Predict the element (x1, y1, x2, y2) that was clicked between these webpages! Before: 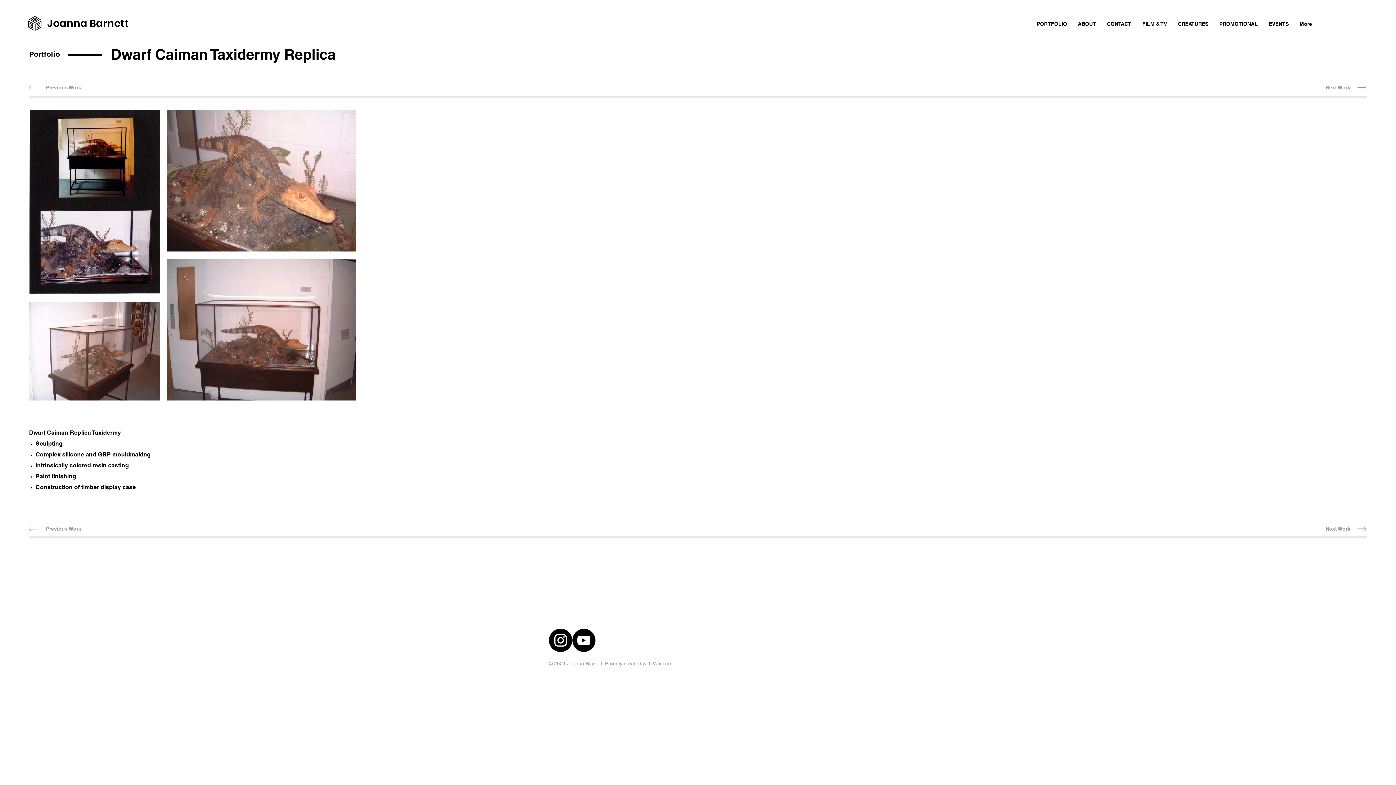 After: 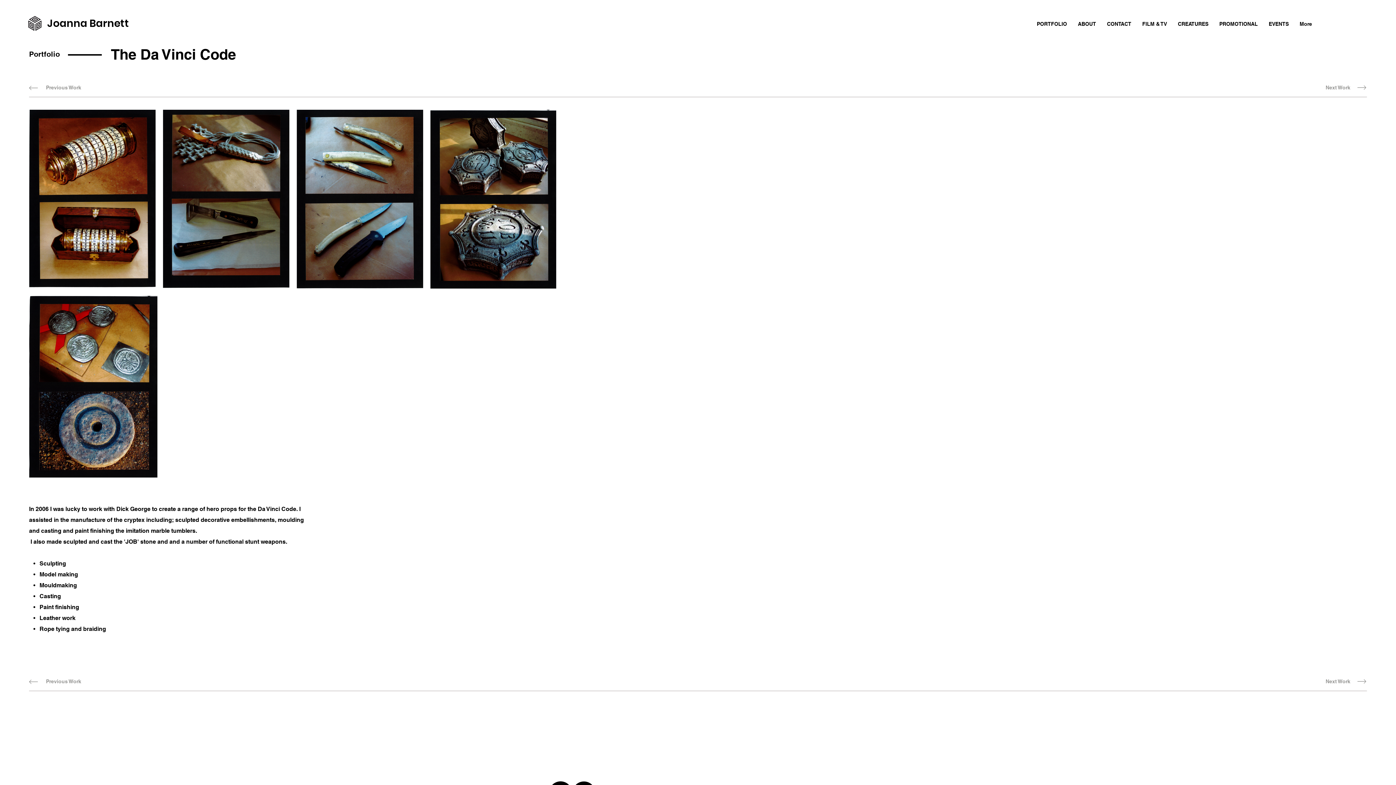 Action: bbox: (29, 527, 37, 531)